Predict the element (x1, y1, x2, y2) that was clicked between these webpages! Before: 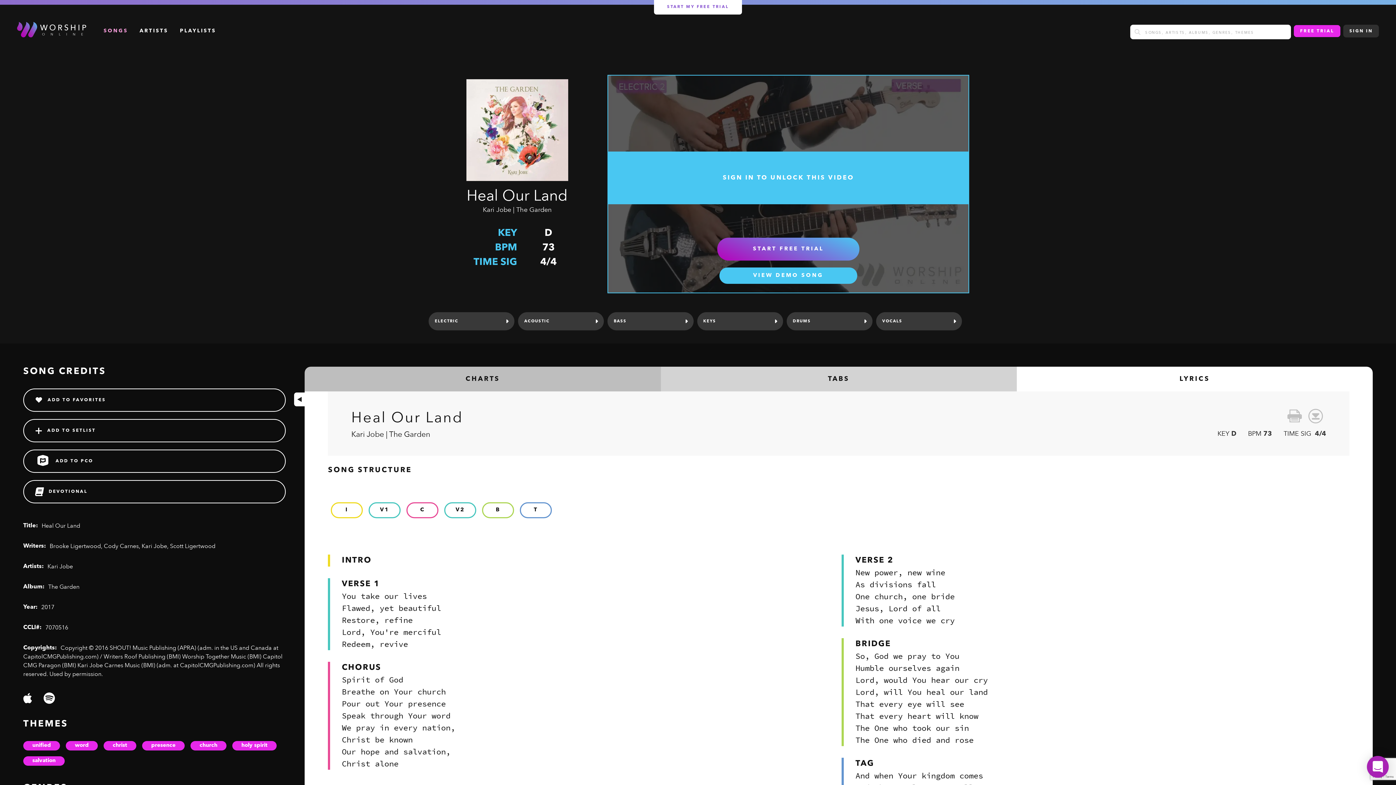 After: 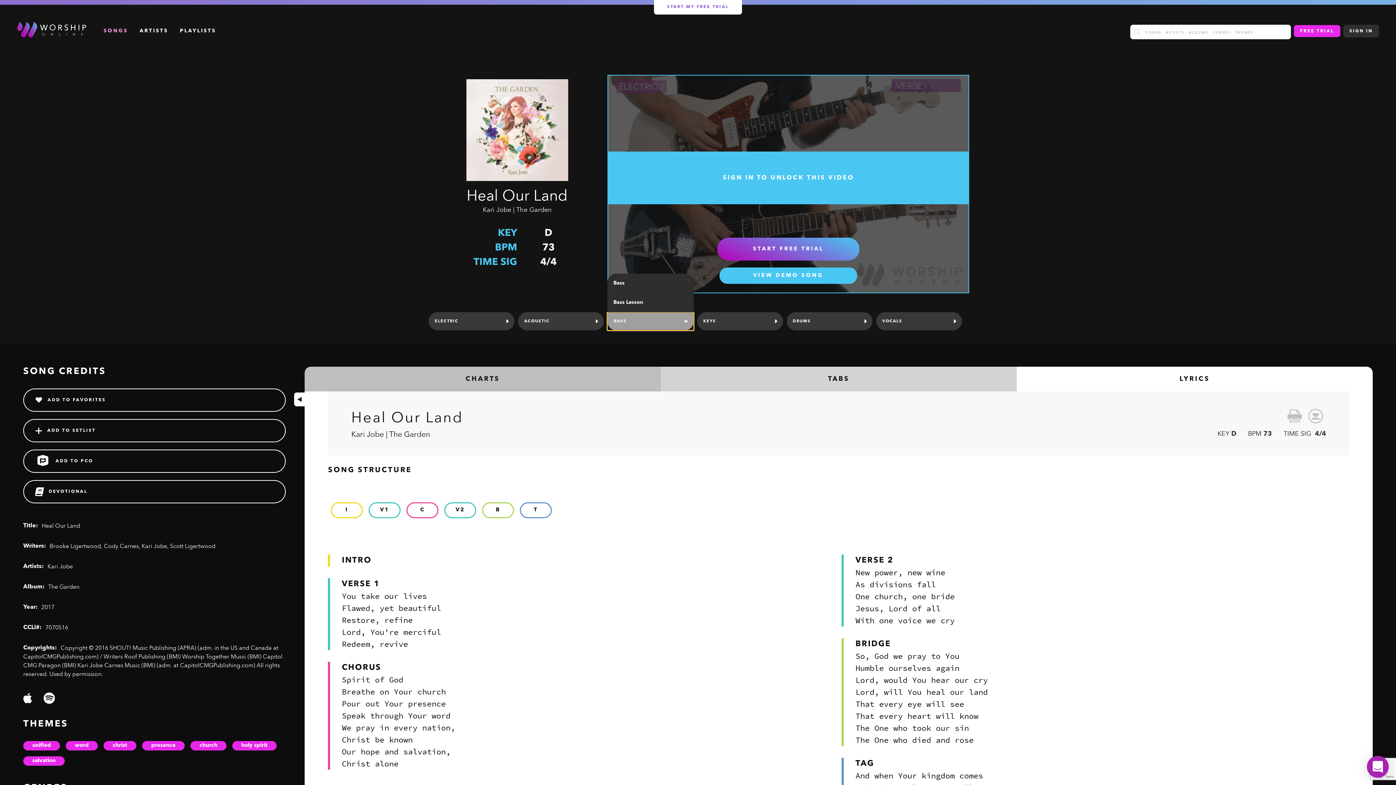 Action: label: BASS bbox: (607, 312, 693, 330)